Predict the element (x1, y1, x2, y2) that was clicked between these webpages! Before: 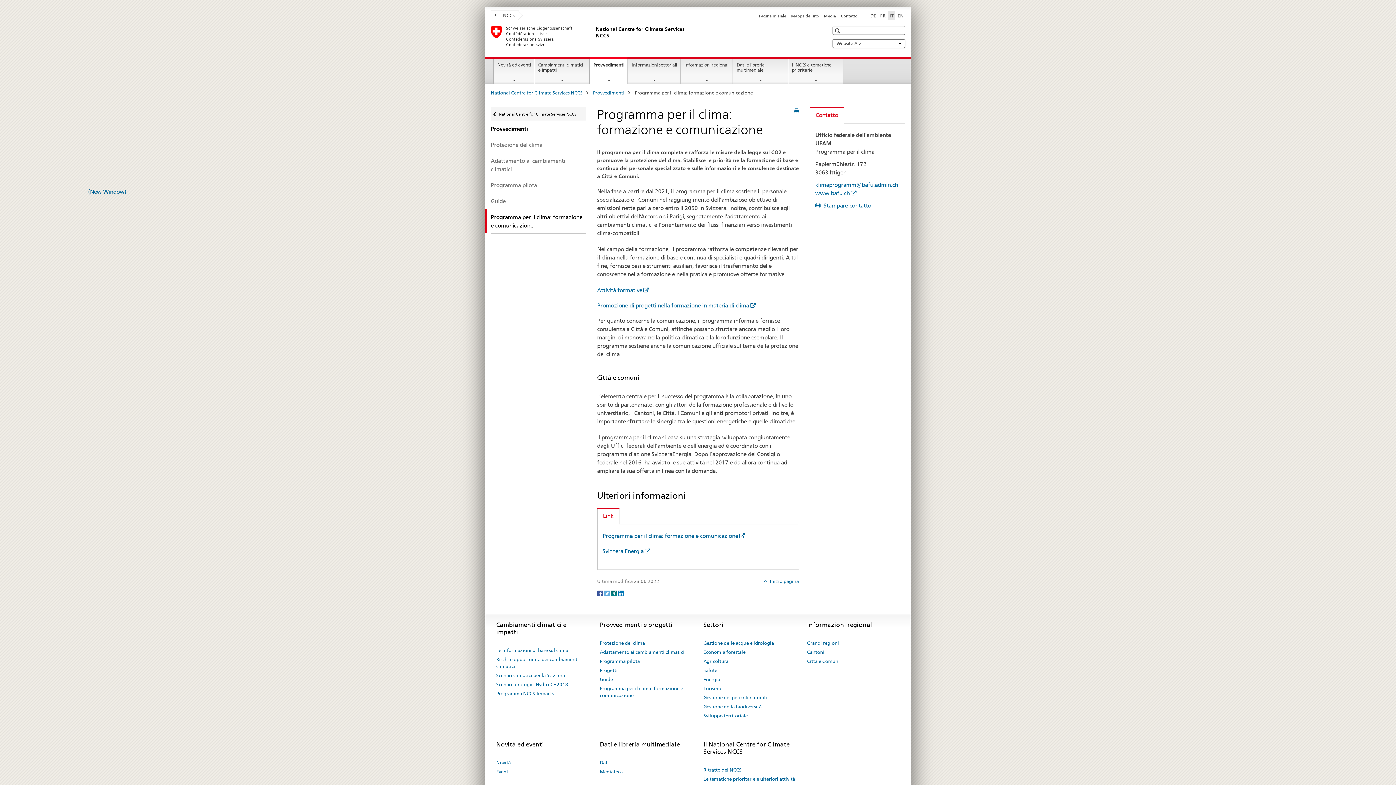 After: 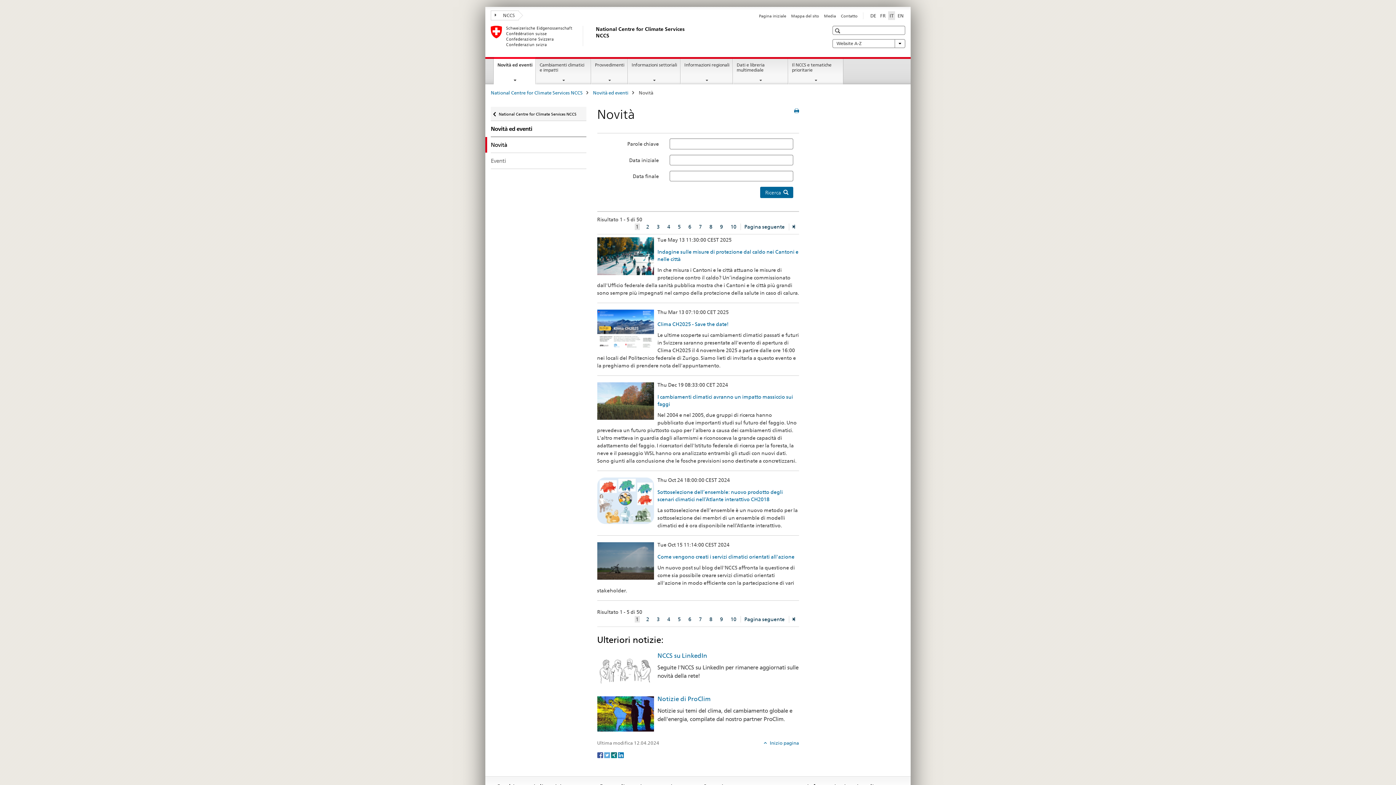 Action: bbox: (496, 758, 510, 767) label: Novità